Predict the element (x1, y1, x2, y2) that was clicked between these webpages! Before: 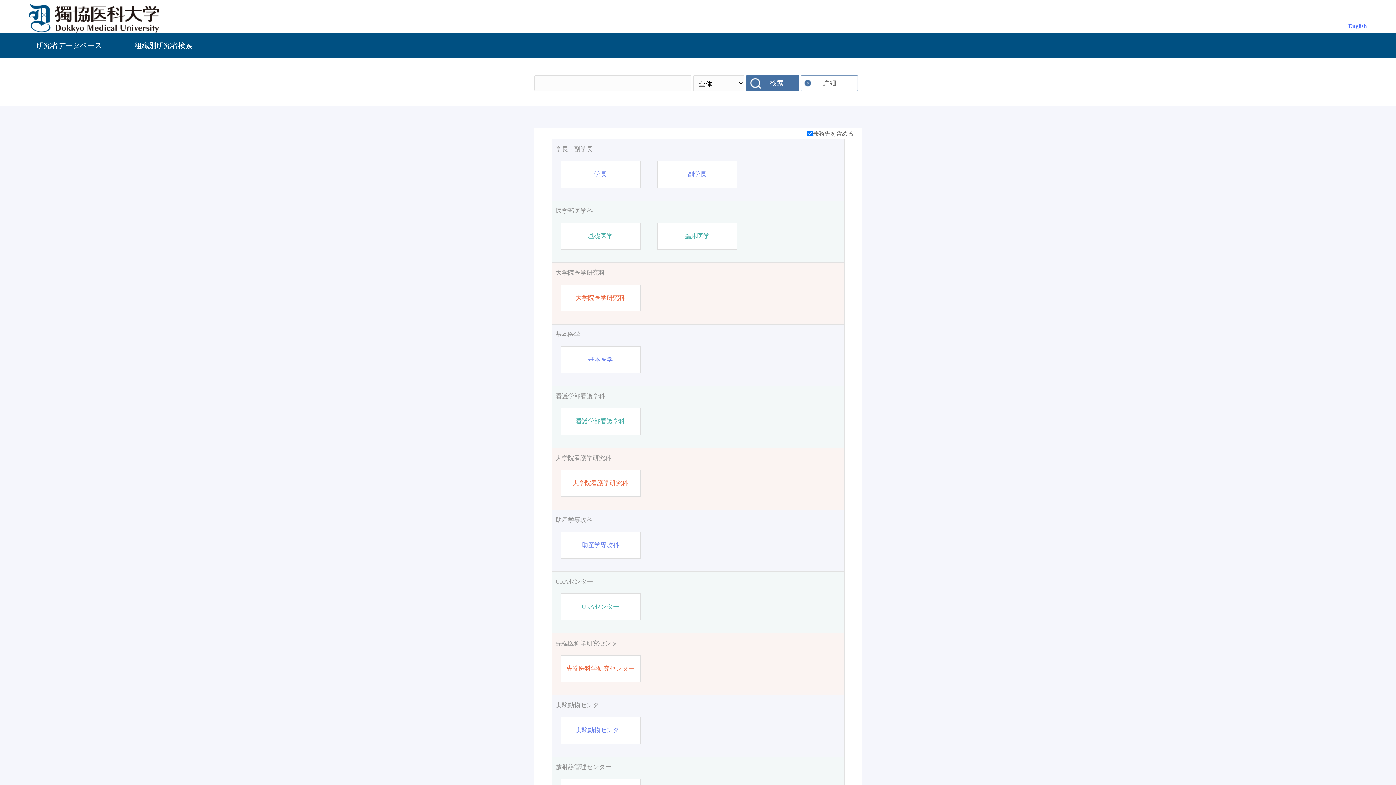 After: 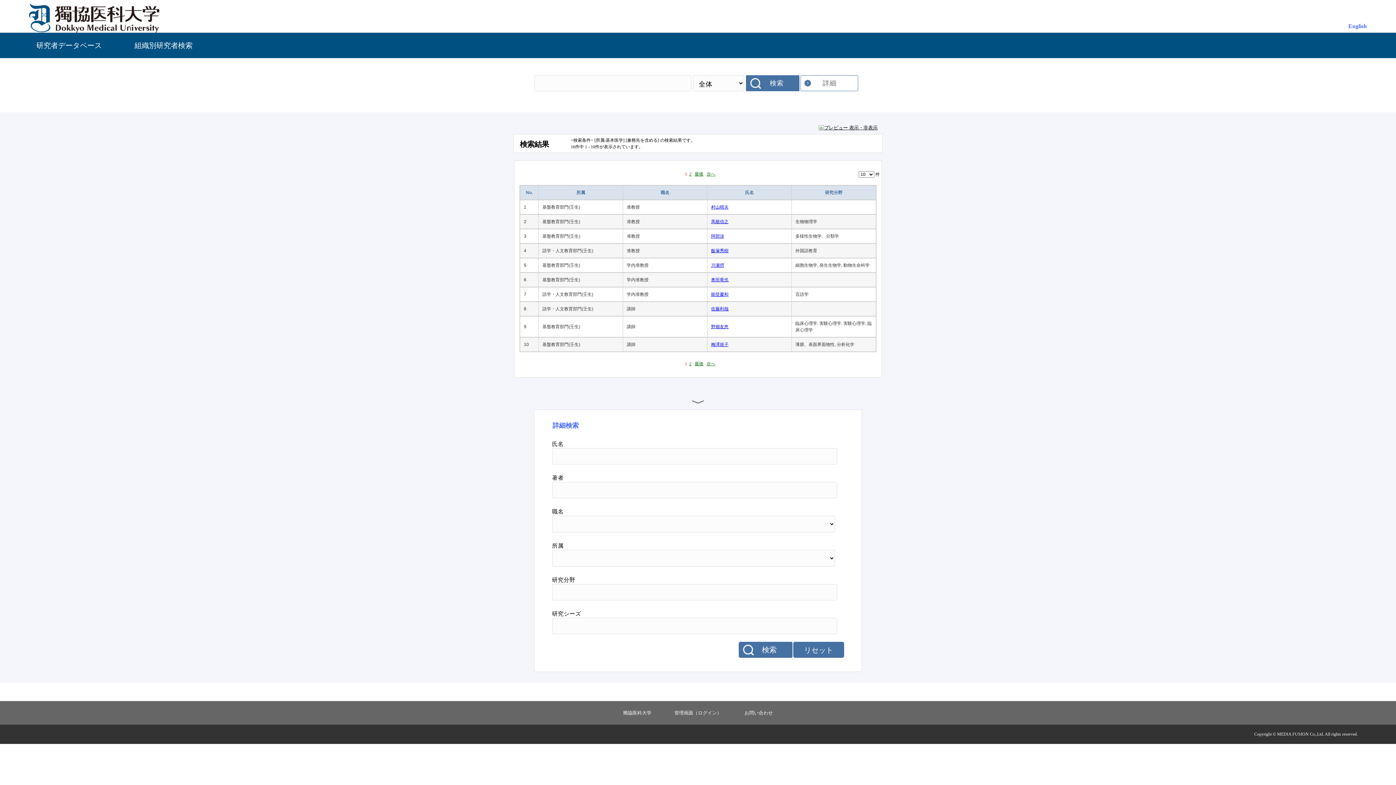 Action: bbox: (555, 330, 840, 339) label: 基本医学